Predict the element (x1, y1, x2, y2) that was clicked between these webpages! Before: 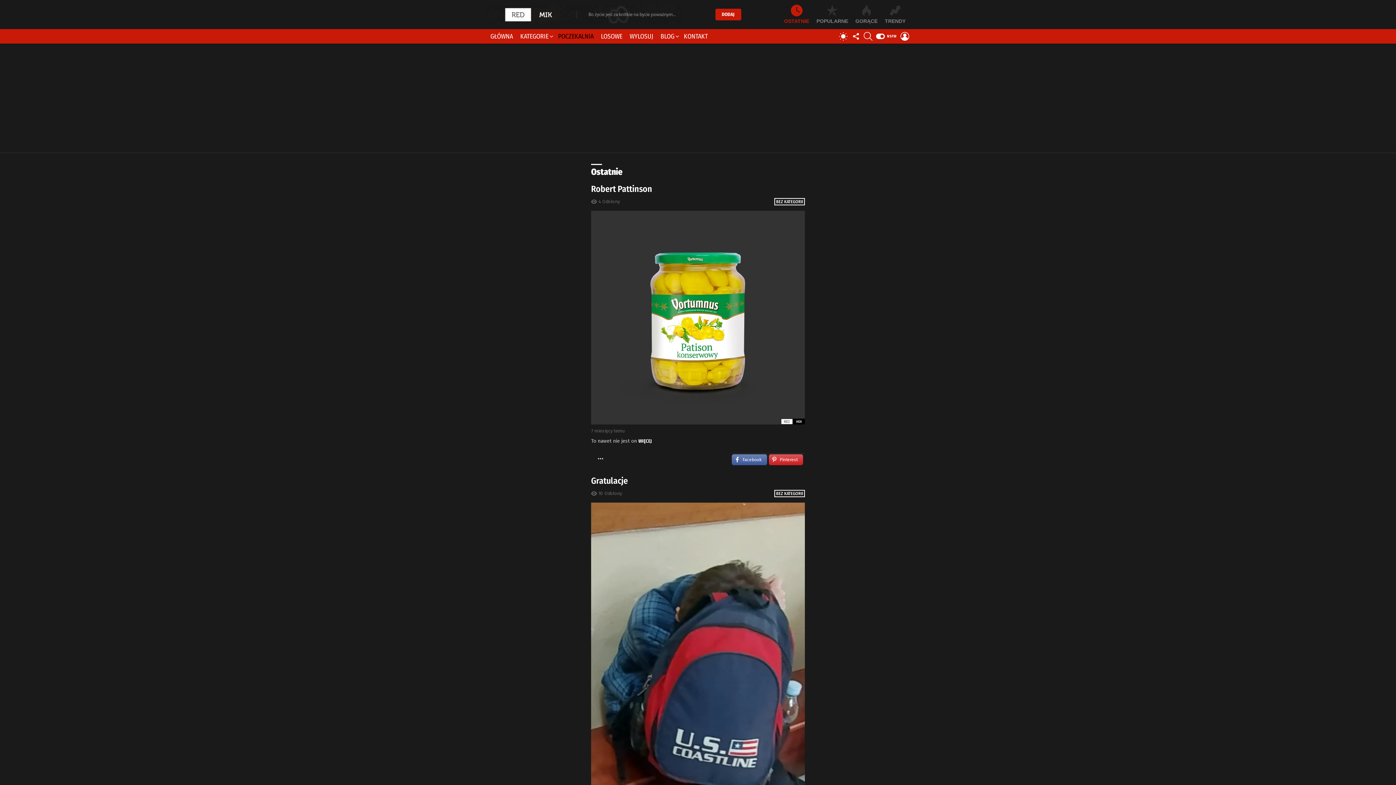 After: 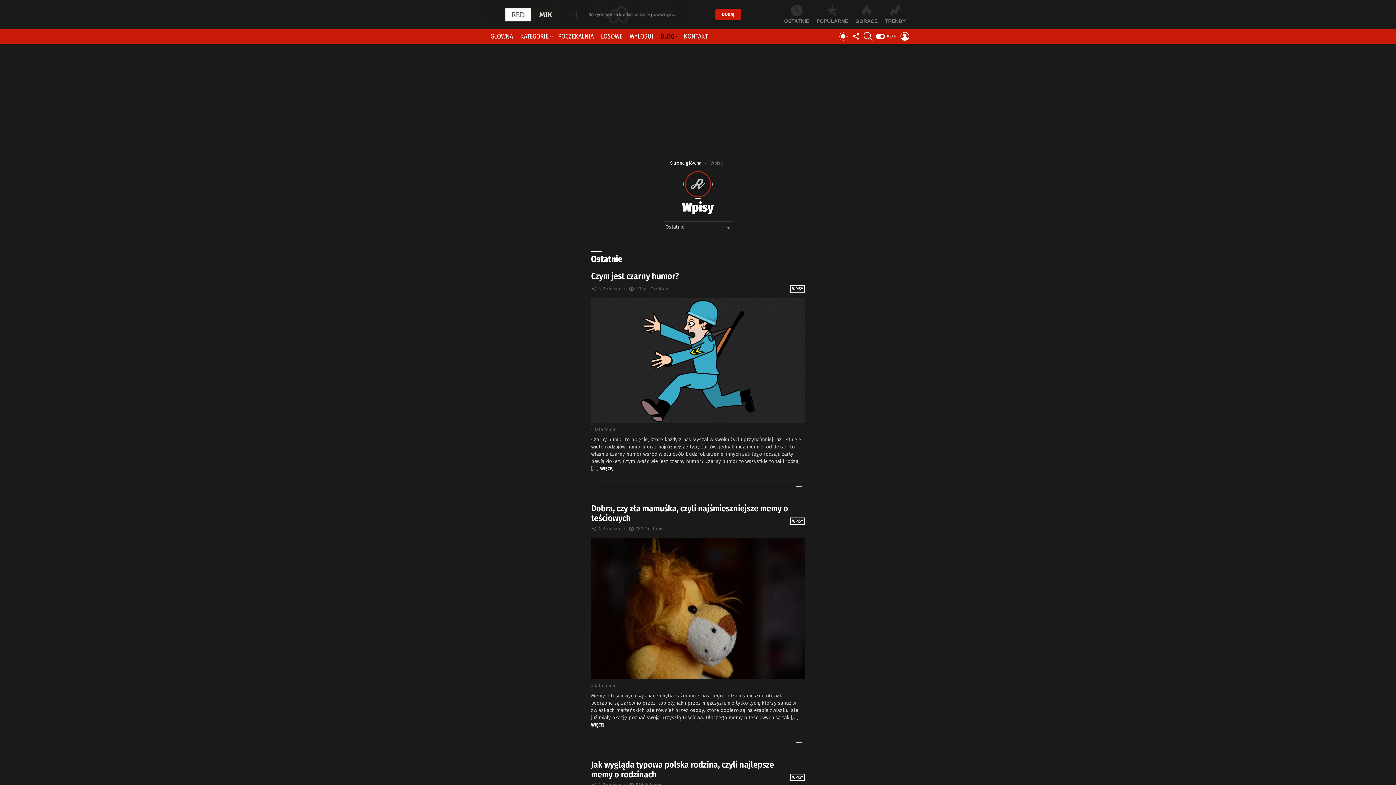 Action: label: BLOG bbox: (657, 30, 680, 41)